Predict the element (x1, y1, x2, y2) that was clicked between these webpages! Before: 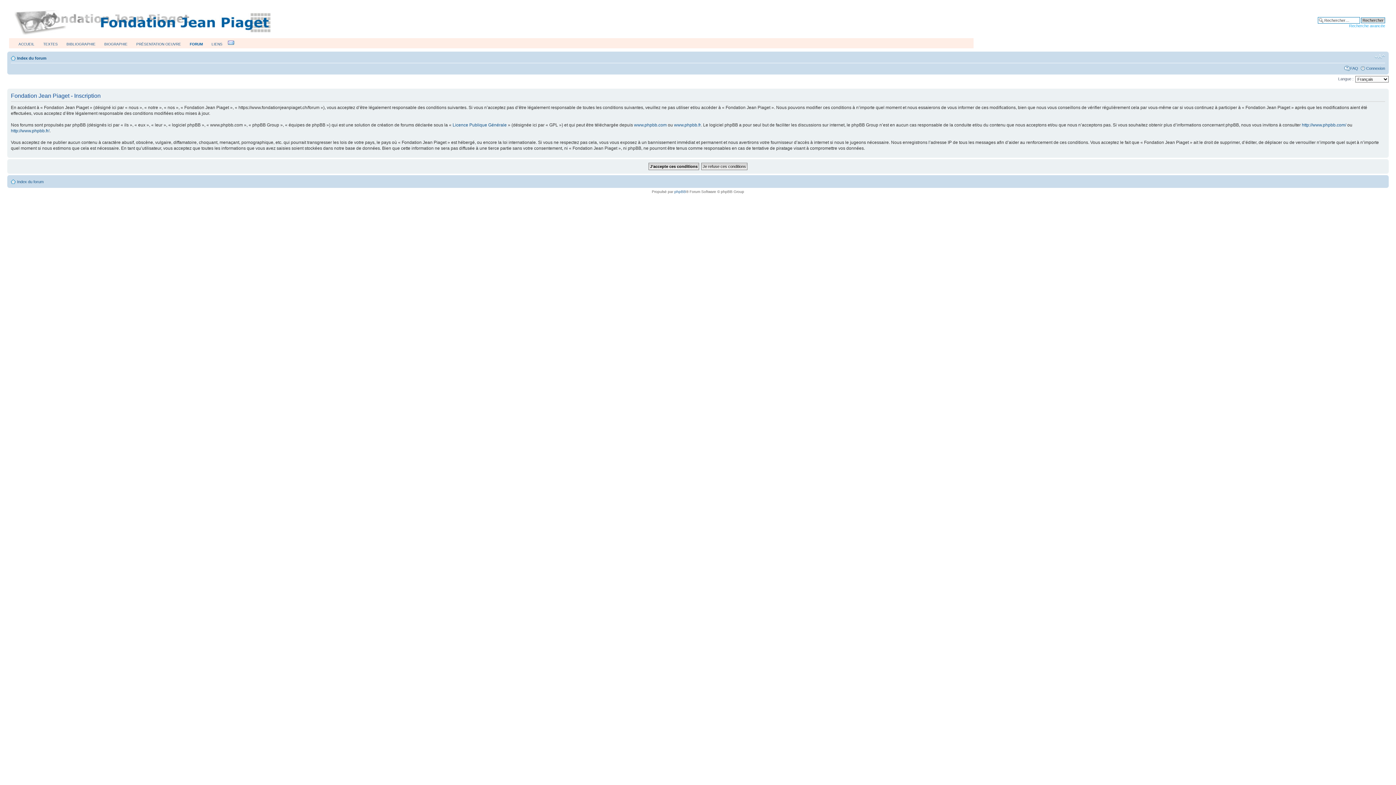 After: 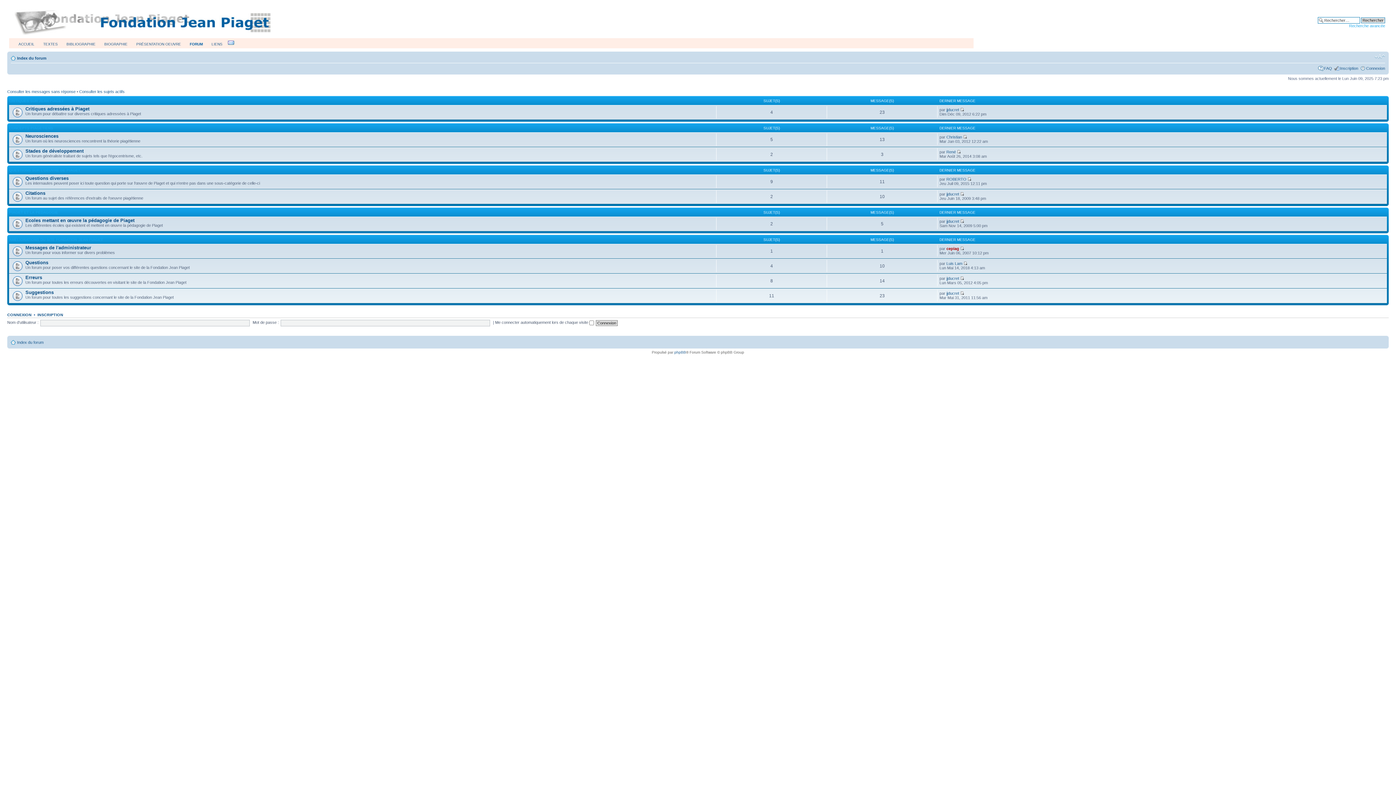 Action: bbox: (17, 179, 43, 183) label: Index du forum